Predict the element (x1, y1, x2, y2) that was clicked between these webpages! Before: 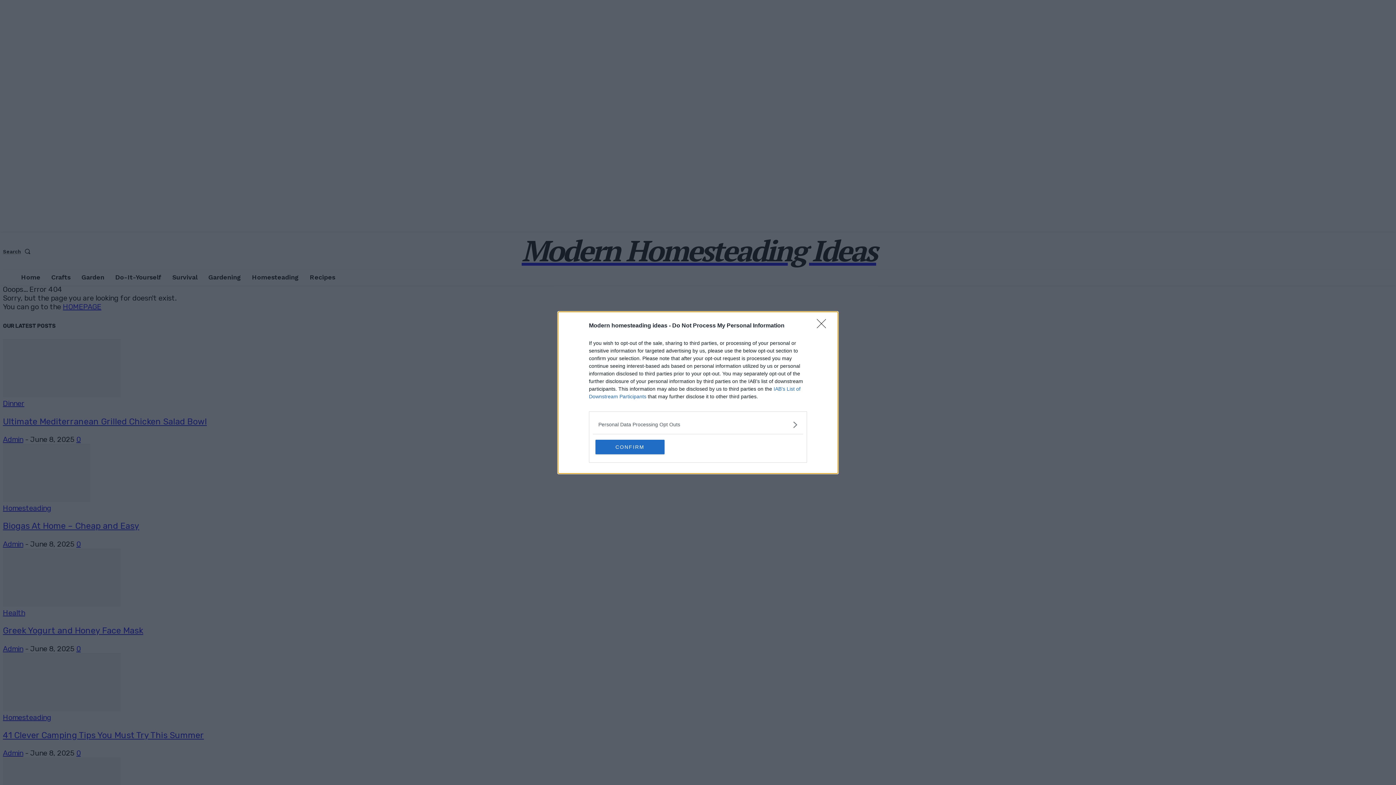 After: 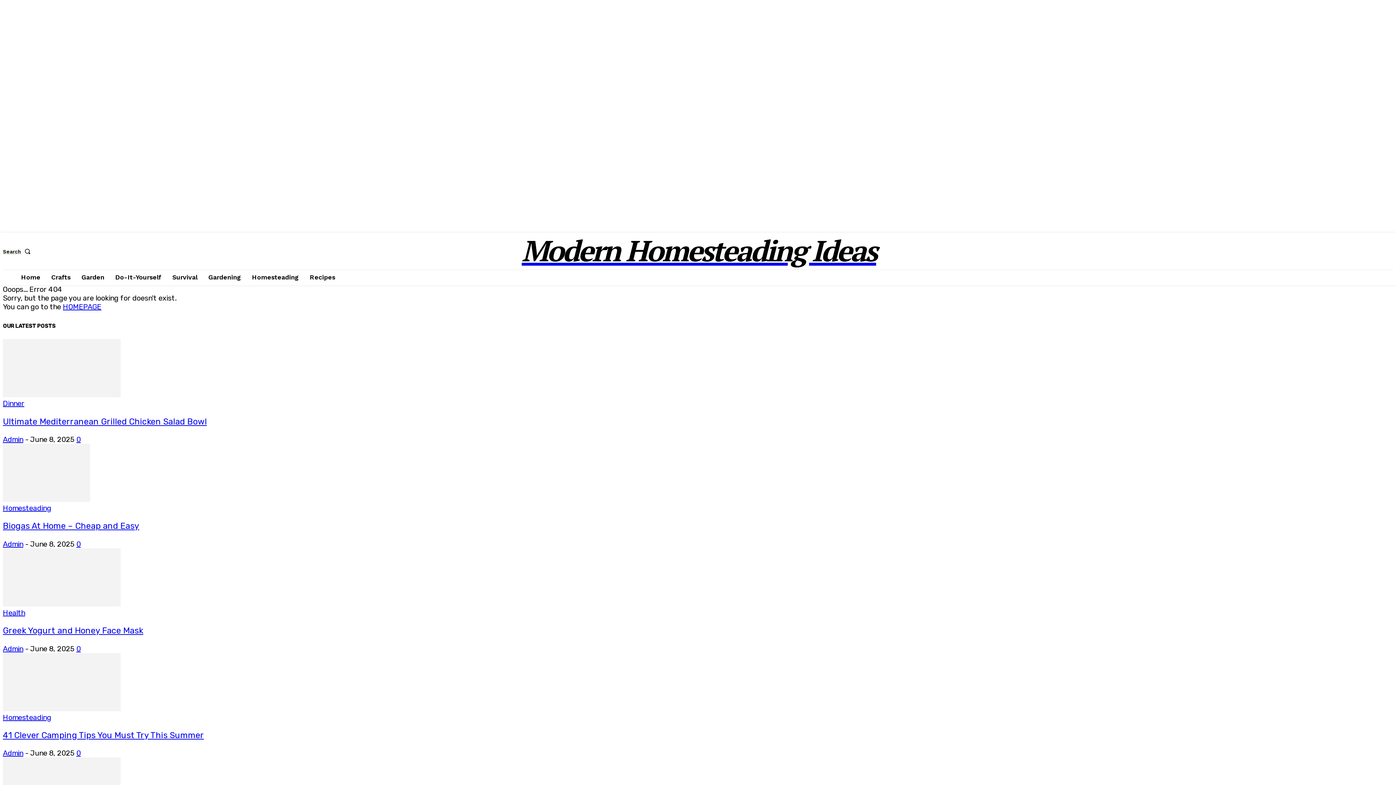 Action: bbox: (595, 439, 664, 454) label: CONFIRM